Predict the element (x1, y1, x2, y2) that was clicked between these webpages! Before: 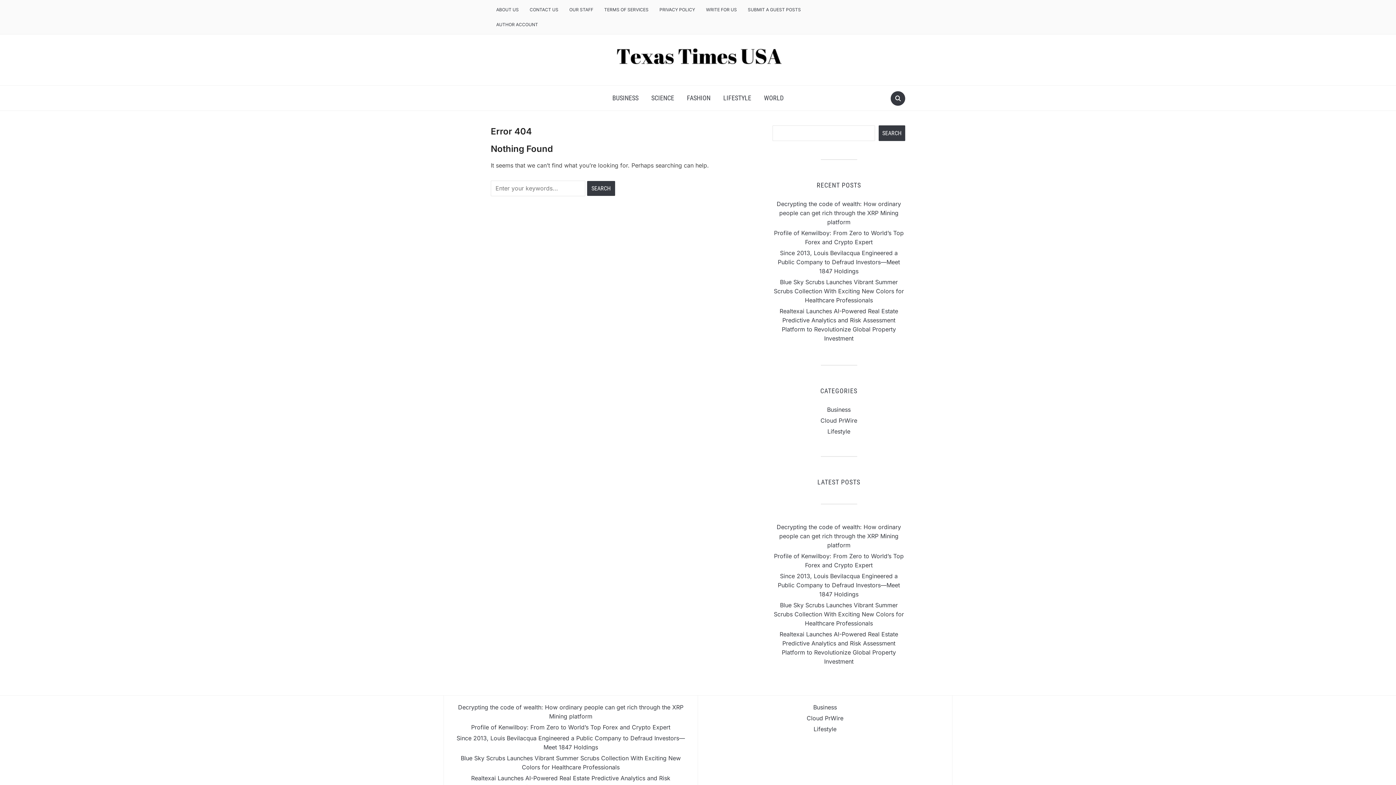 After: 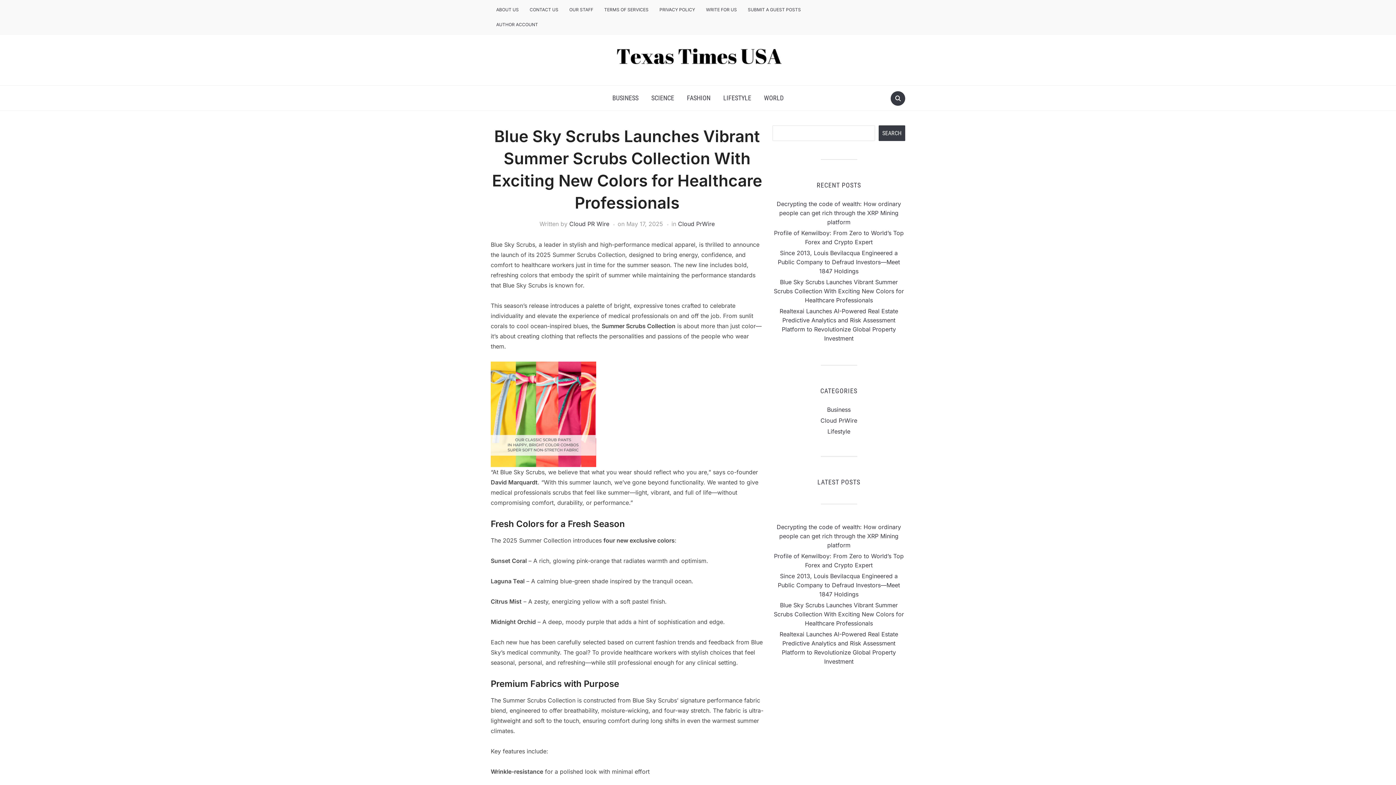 Action: bbox: (774, 601, 904, 627) label: Blue Sky Scrubs Launches Vibrant Summer Scrubs Collection With Exciting New Colors for Healthcare Professionals